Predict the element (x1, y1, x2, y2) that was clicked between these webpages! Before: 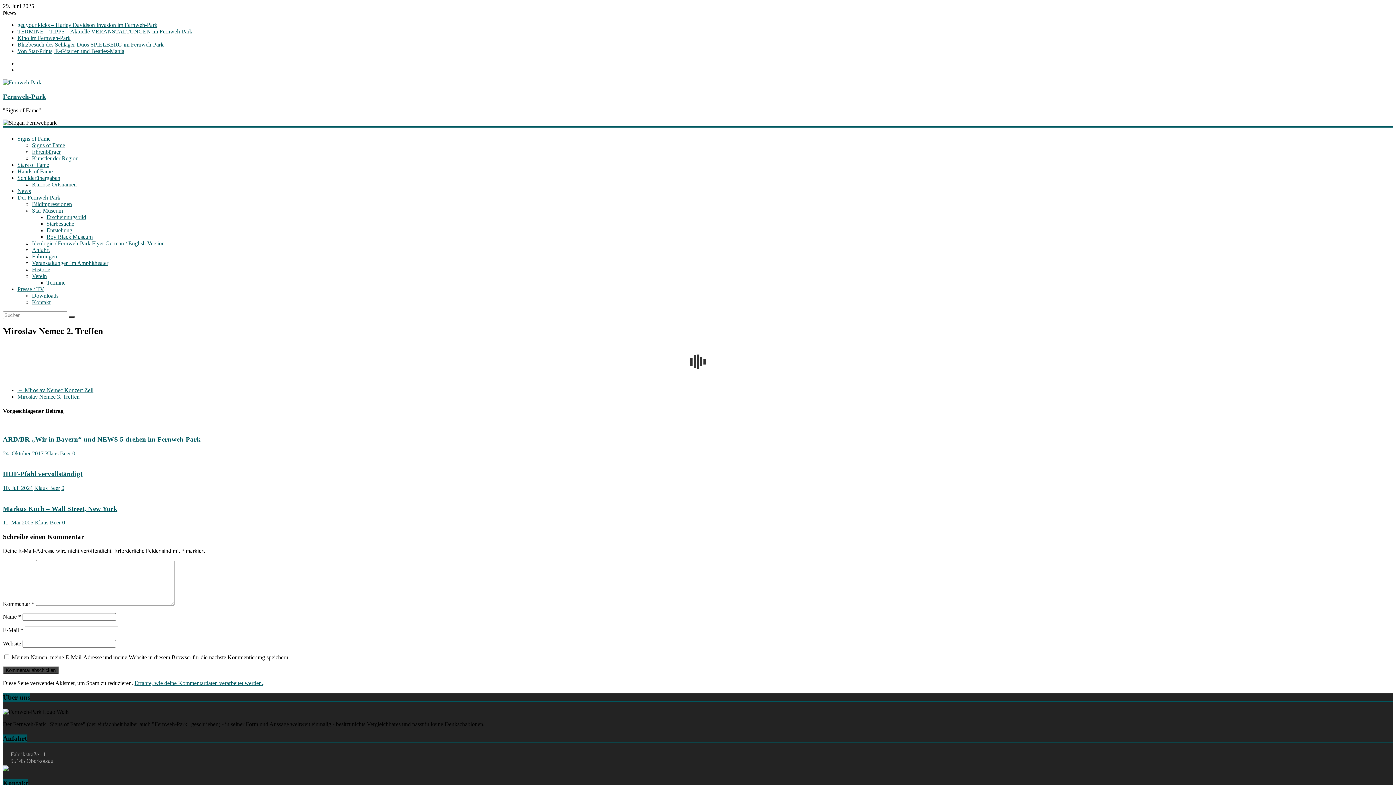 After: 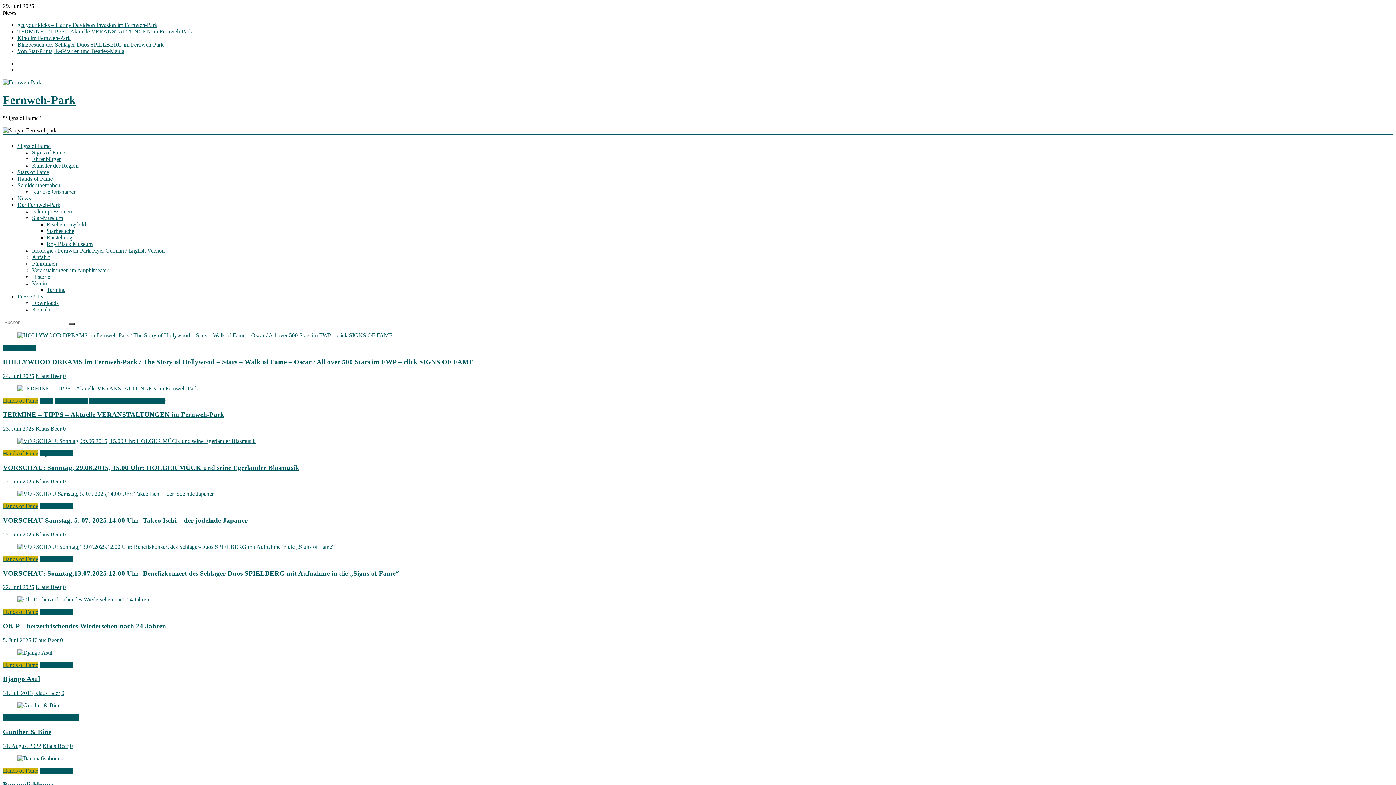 Action: bbox: (2, 92, 46, 100) label: Fernweh-Park